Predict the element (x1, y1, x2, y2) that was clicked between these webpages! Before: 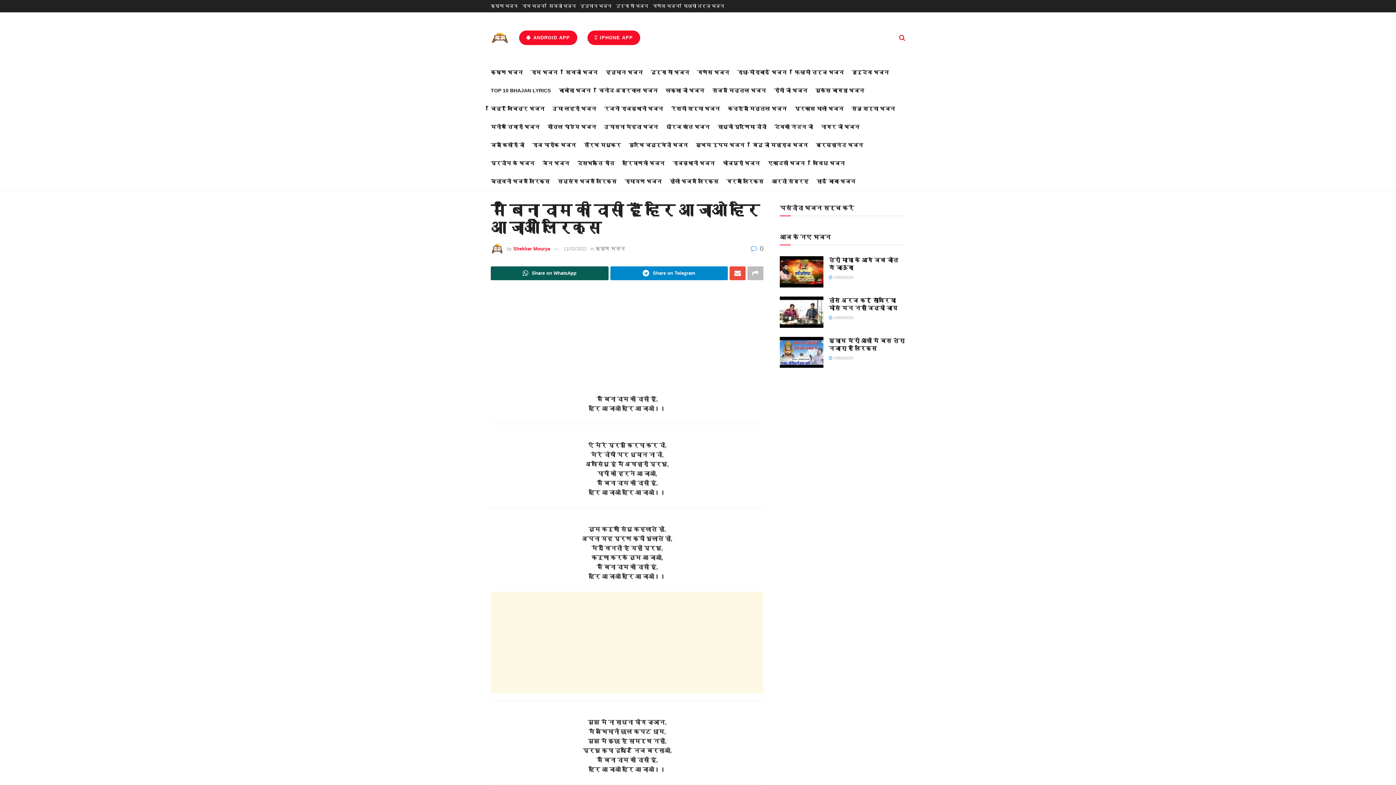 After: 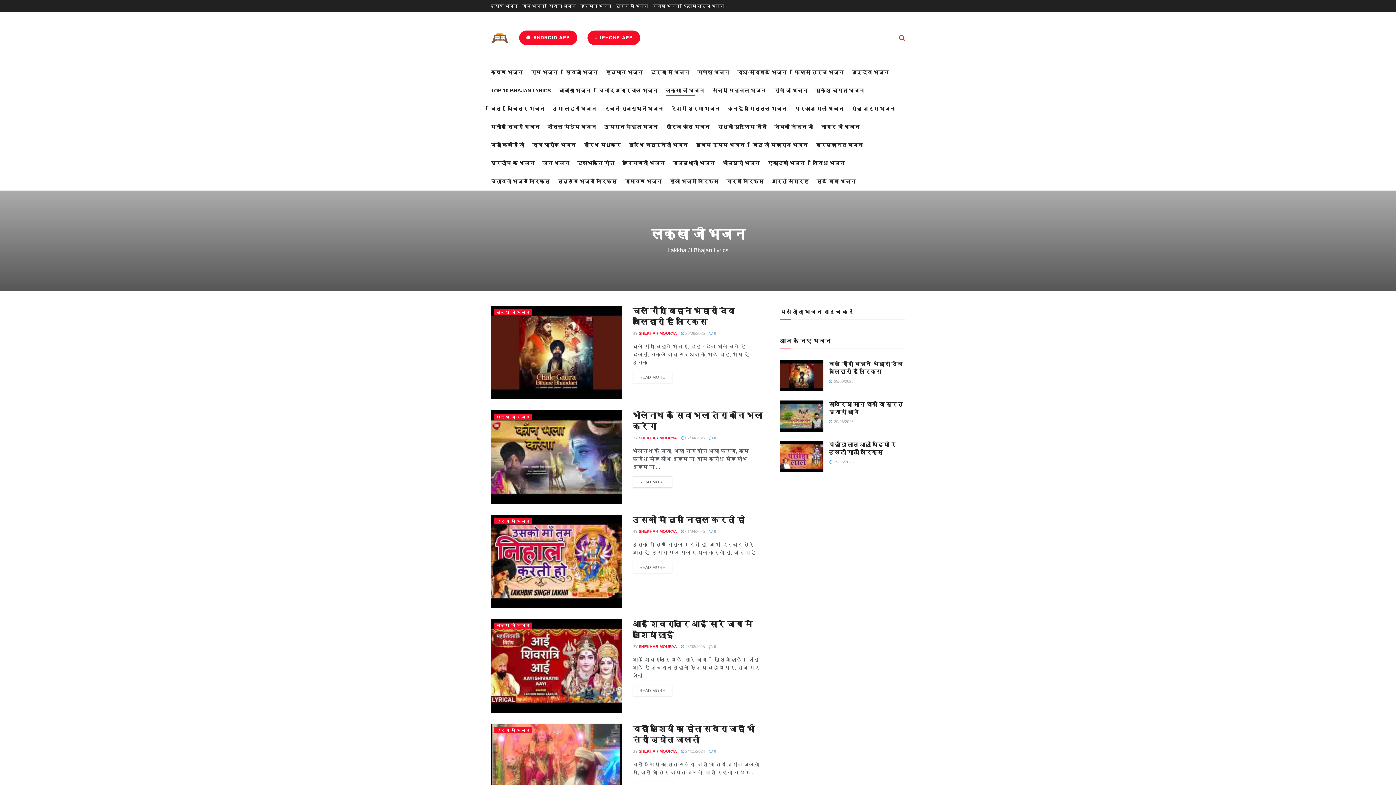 Action: bbox: (665, 85, 704, 95) label: लक्खा जी भजन